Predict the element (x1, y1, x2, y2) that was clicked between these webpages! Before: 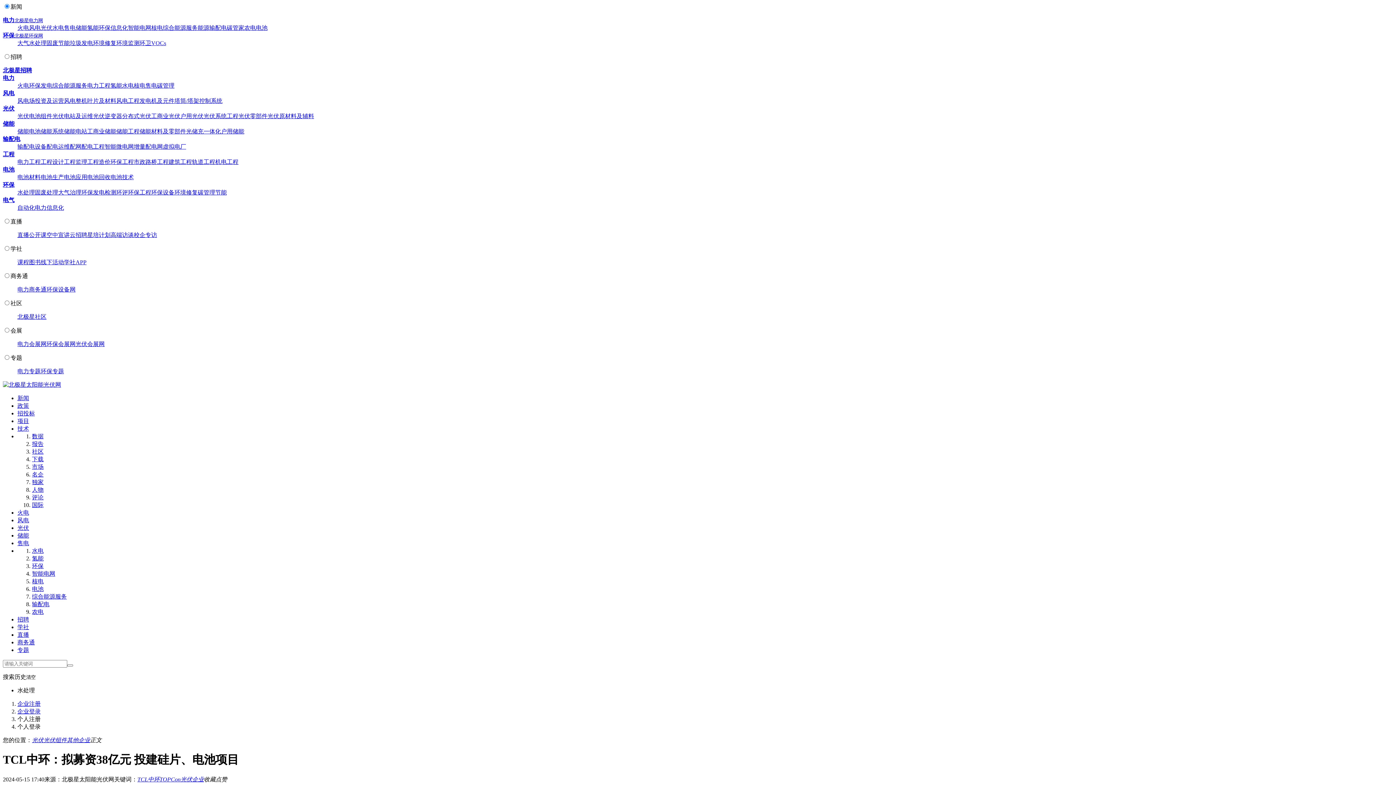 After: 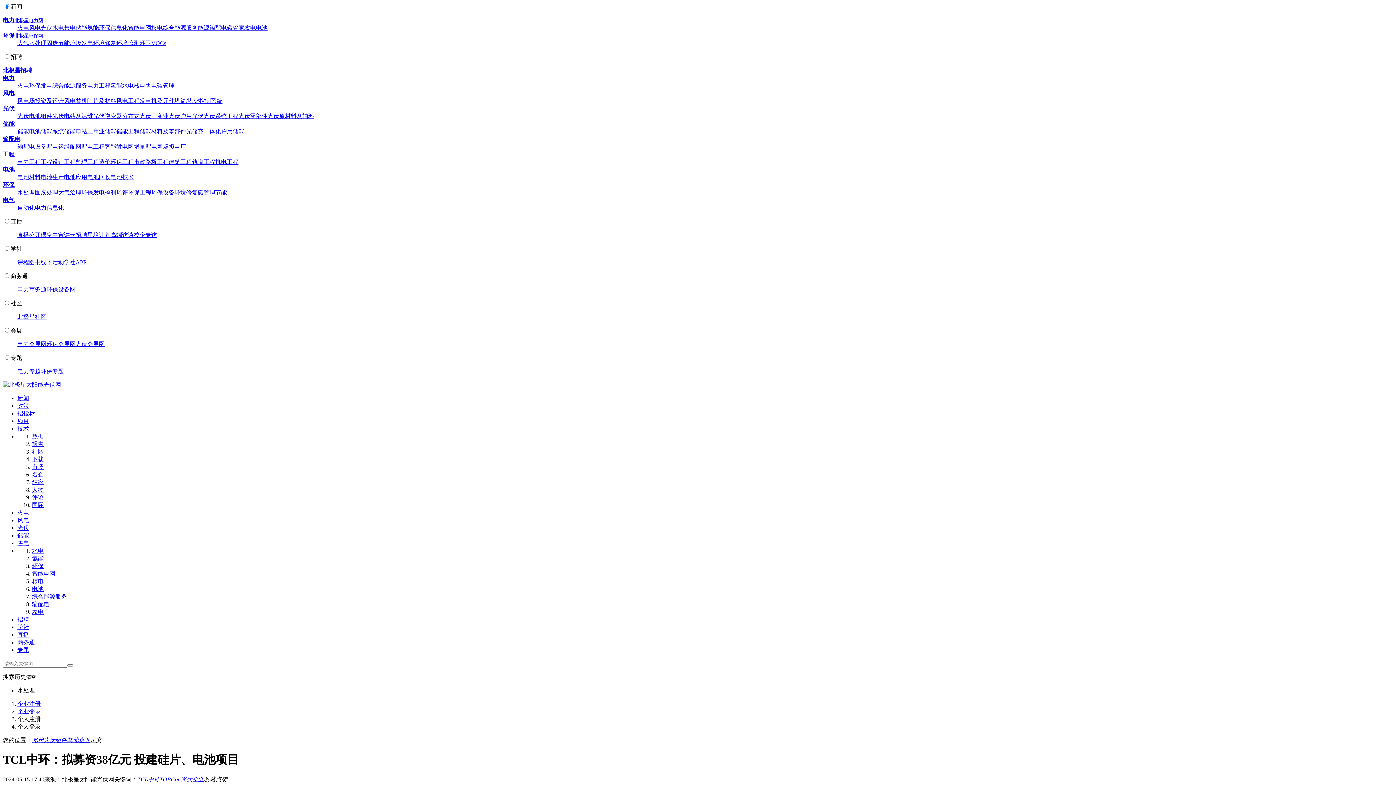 Action: label: 北极星社区 bbox: (17, 313, 46, 320)